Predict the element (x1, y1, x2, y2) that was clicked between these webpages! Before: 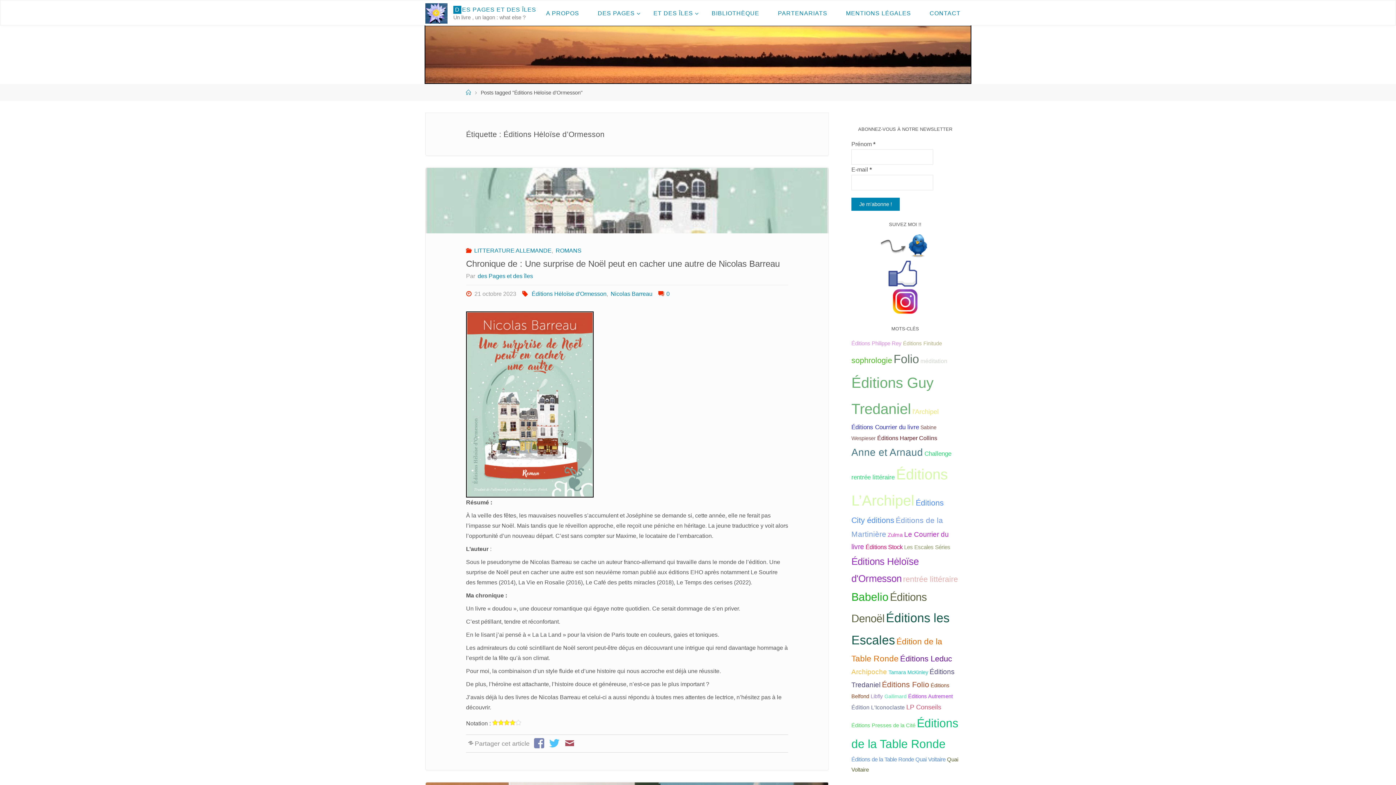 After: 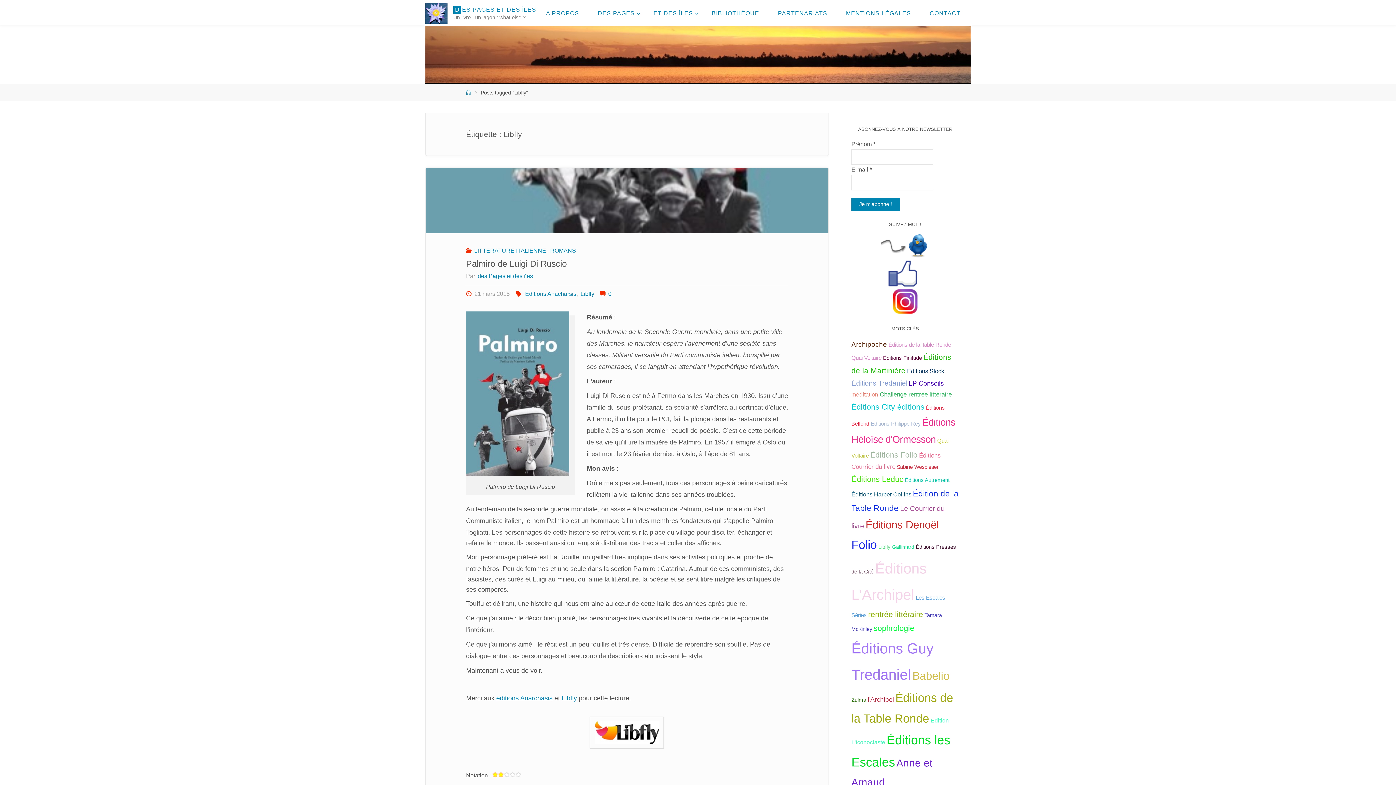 Action: bbox: (870, 693, 883, 699) label: Libfly